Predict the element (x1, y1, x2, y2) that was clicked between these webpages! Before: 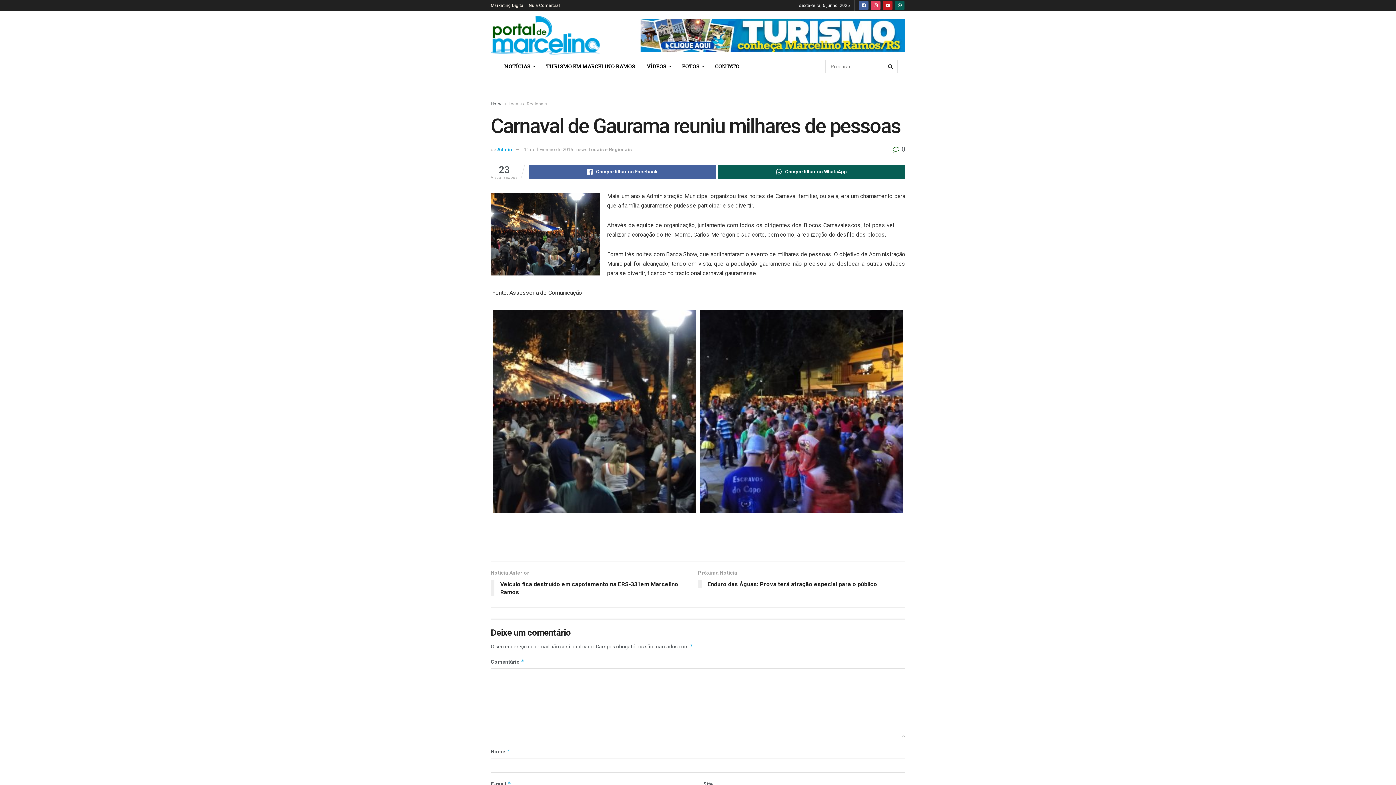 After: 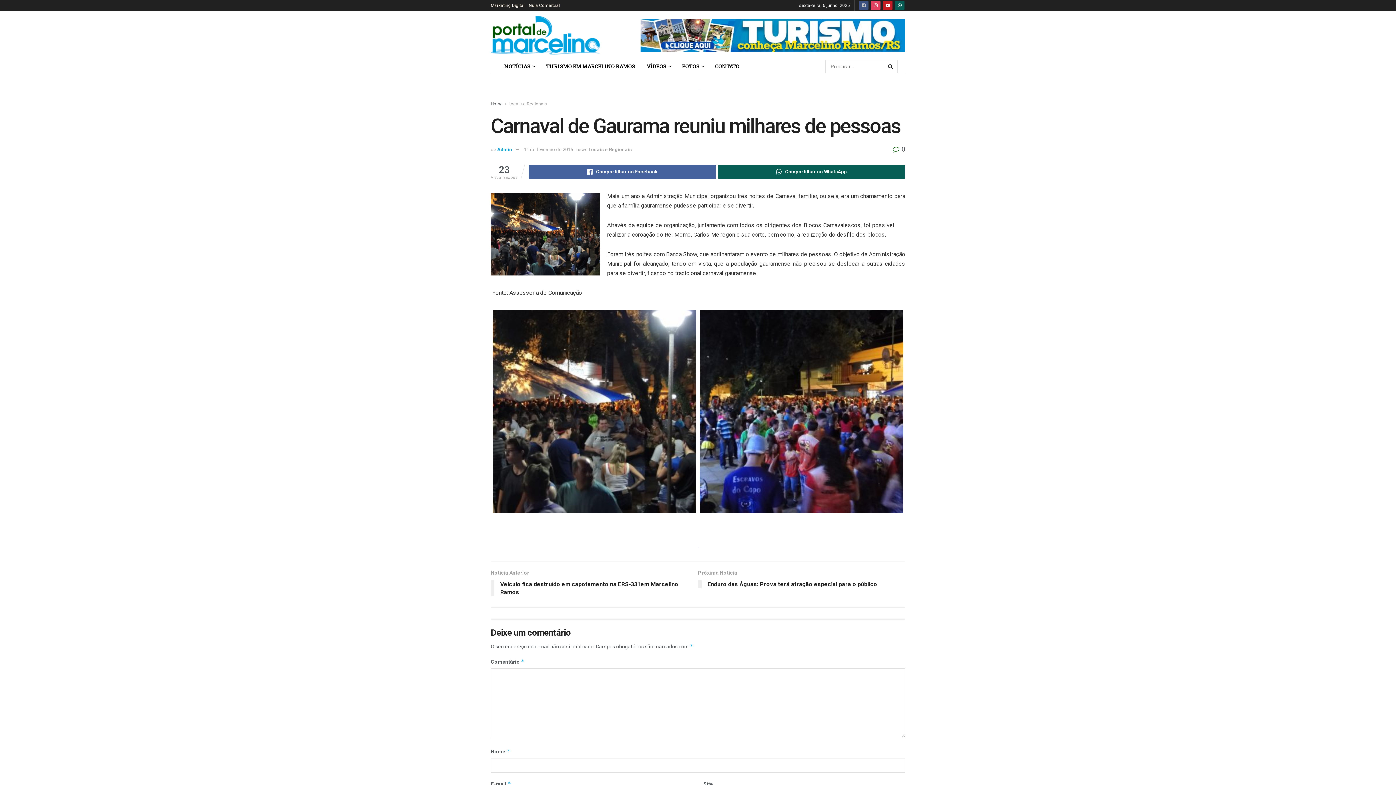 Action: bbox: (859, 0, 869, 11)